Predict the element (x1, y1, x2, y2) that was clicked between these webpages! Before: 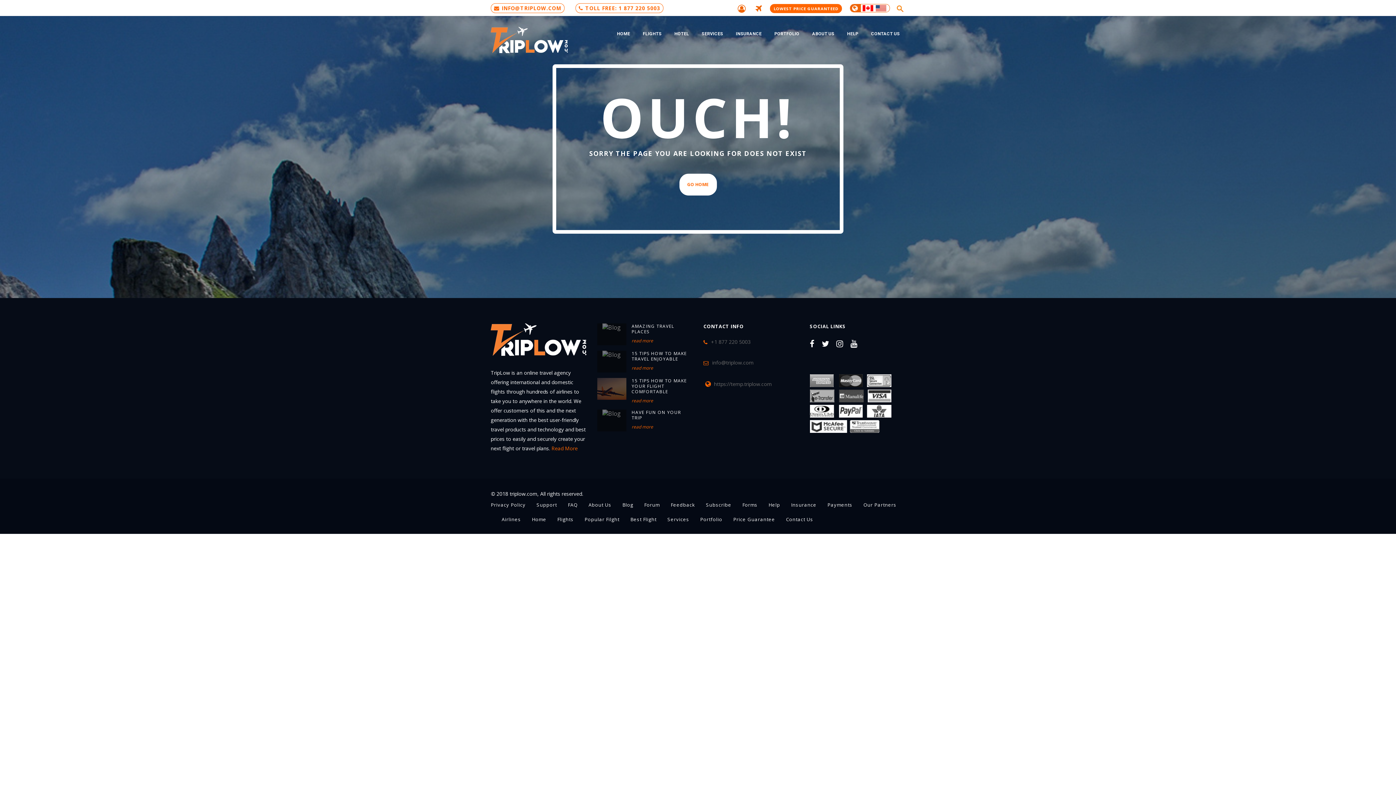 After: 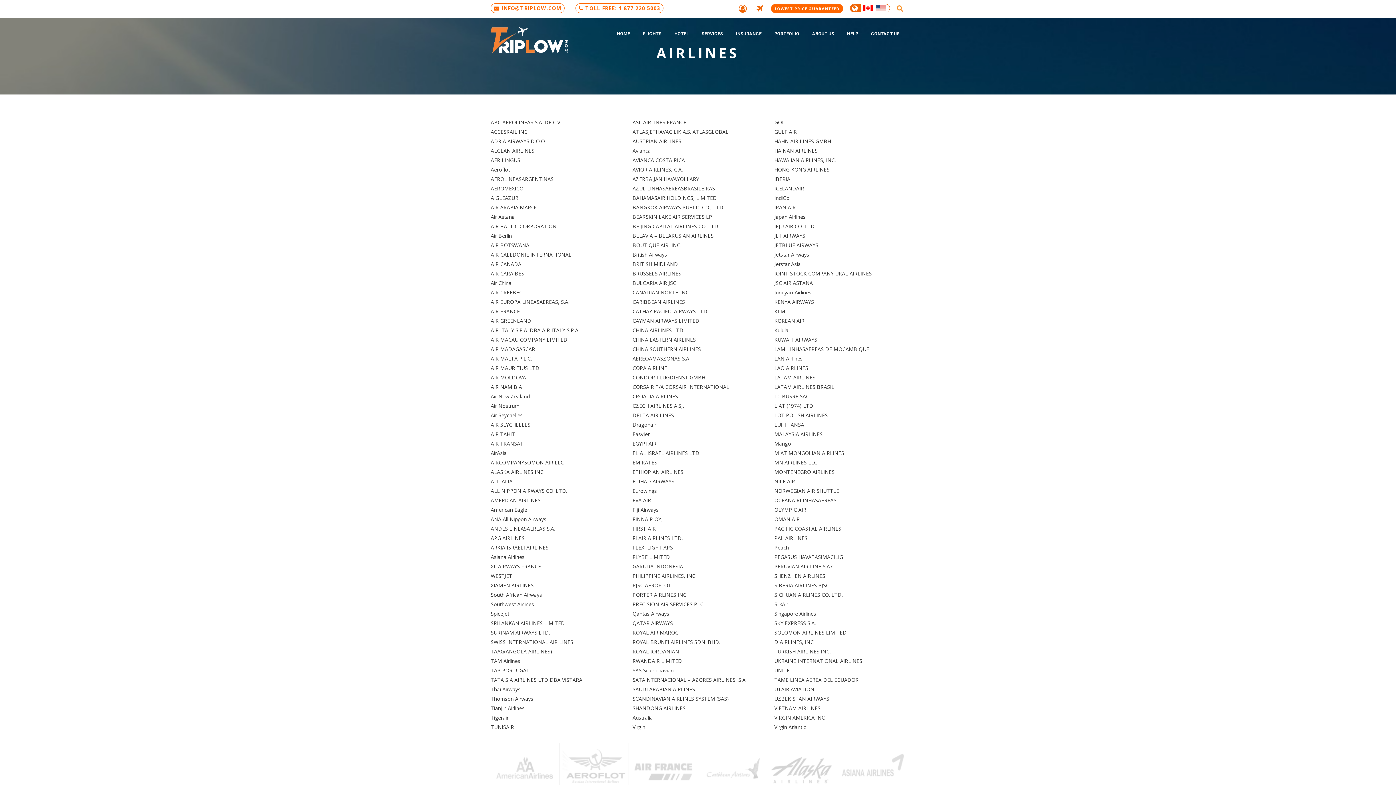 Action: label: Our Partners bbox: (863, 501, 896, 508)